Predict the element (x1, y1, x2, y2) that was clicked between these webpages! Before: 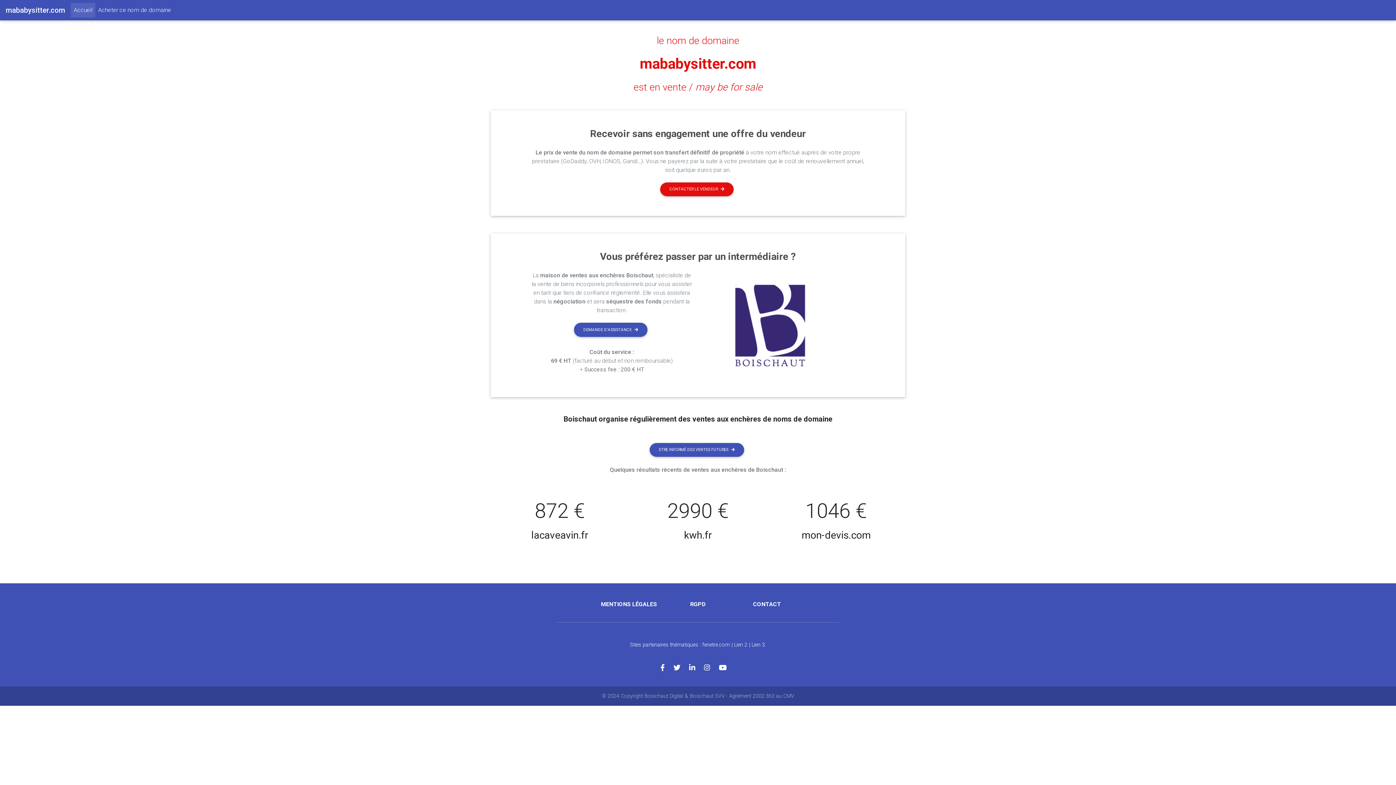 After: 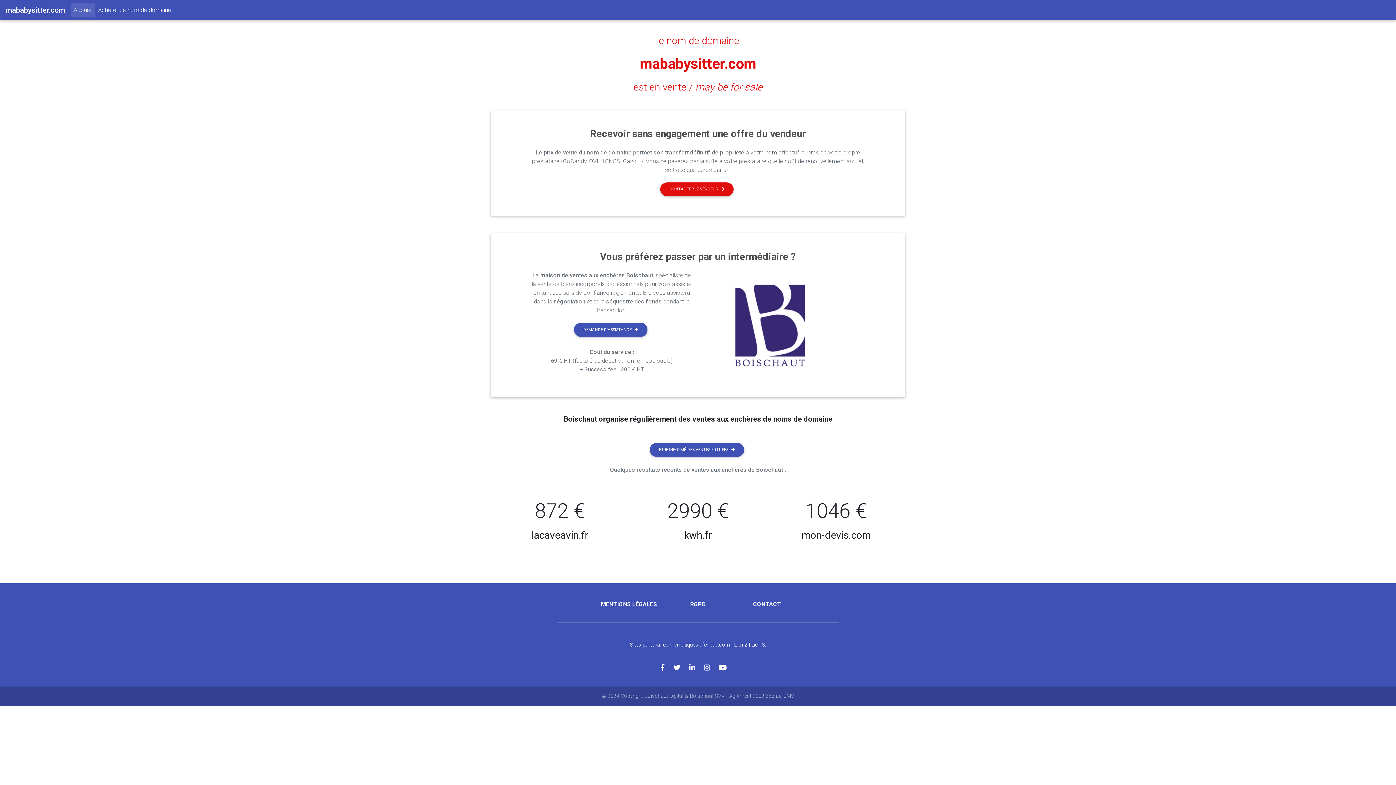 Action: label: mababysitter.com bbox: (640, 55, 756, 72)